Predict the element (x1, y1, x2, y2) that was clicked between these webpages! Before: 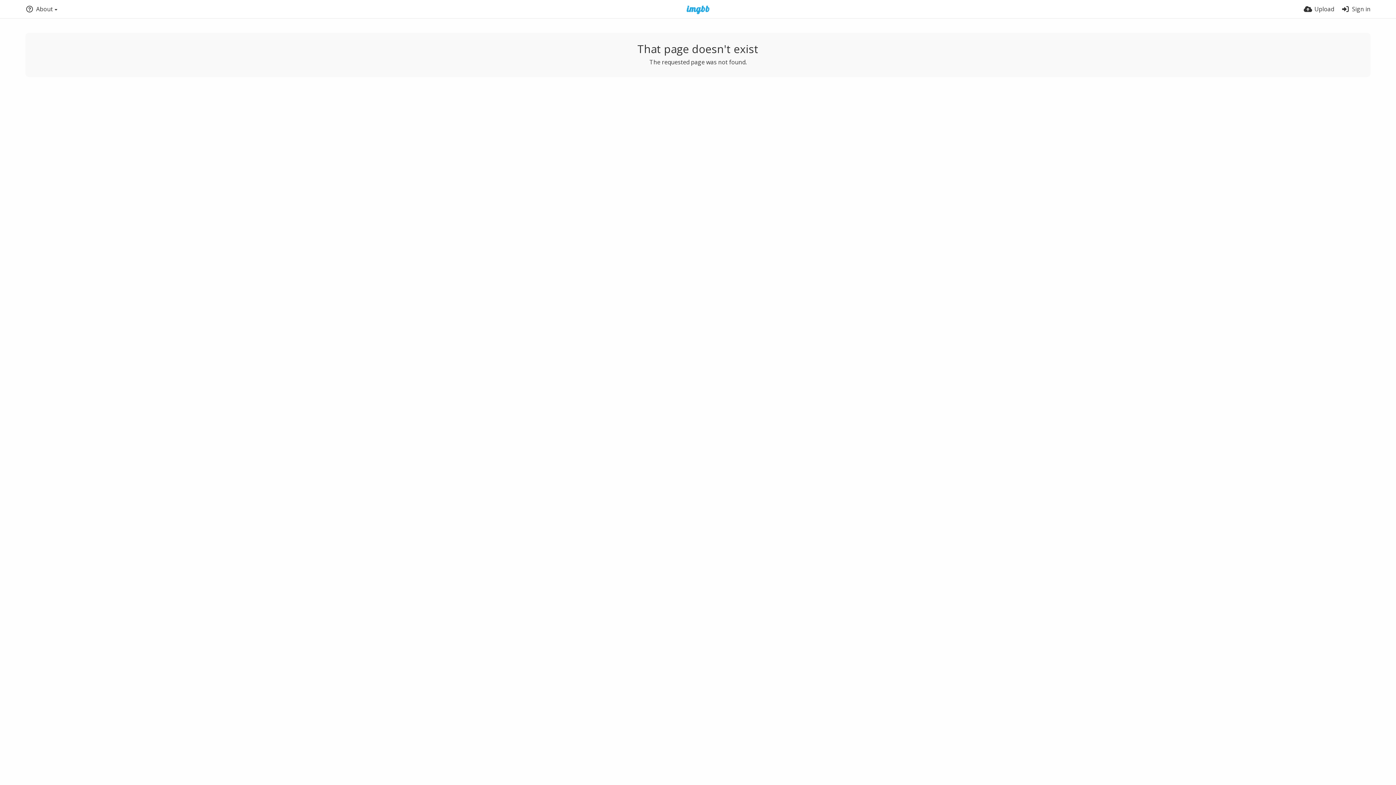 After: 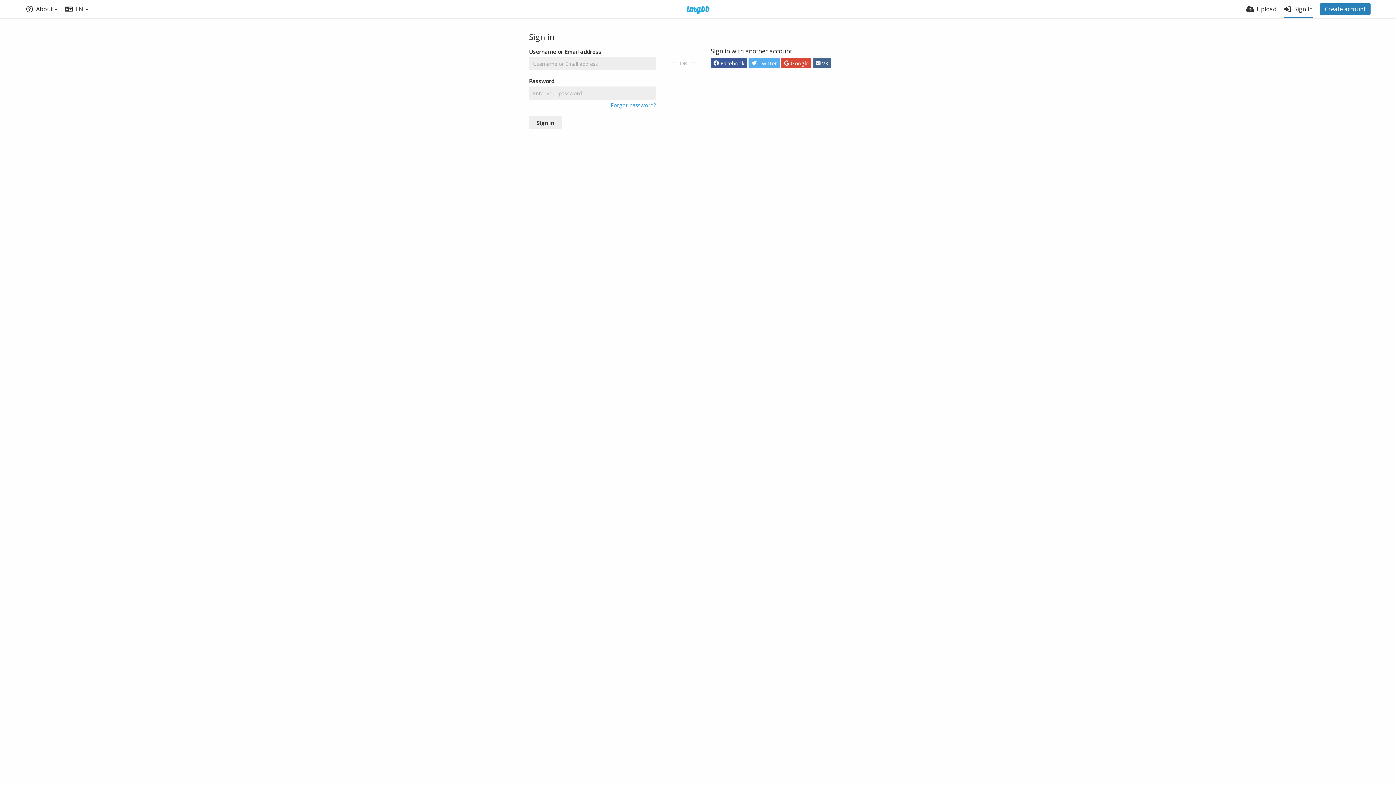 Action: bbox: (1341, 0, 1370, 18) label: Sign in